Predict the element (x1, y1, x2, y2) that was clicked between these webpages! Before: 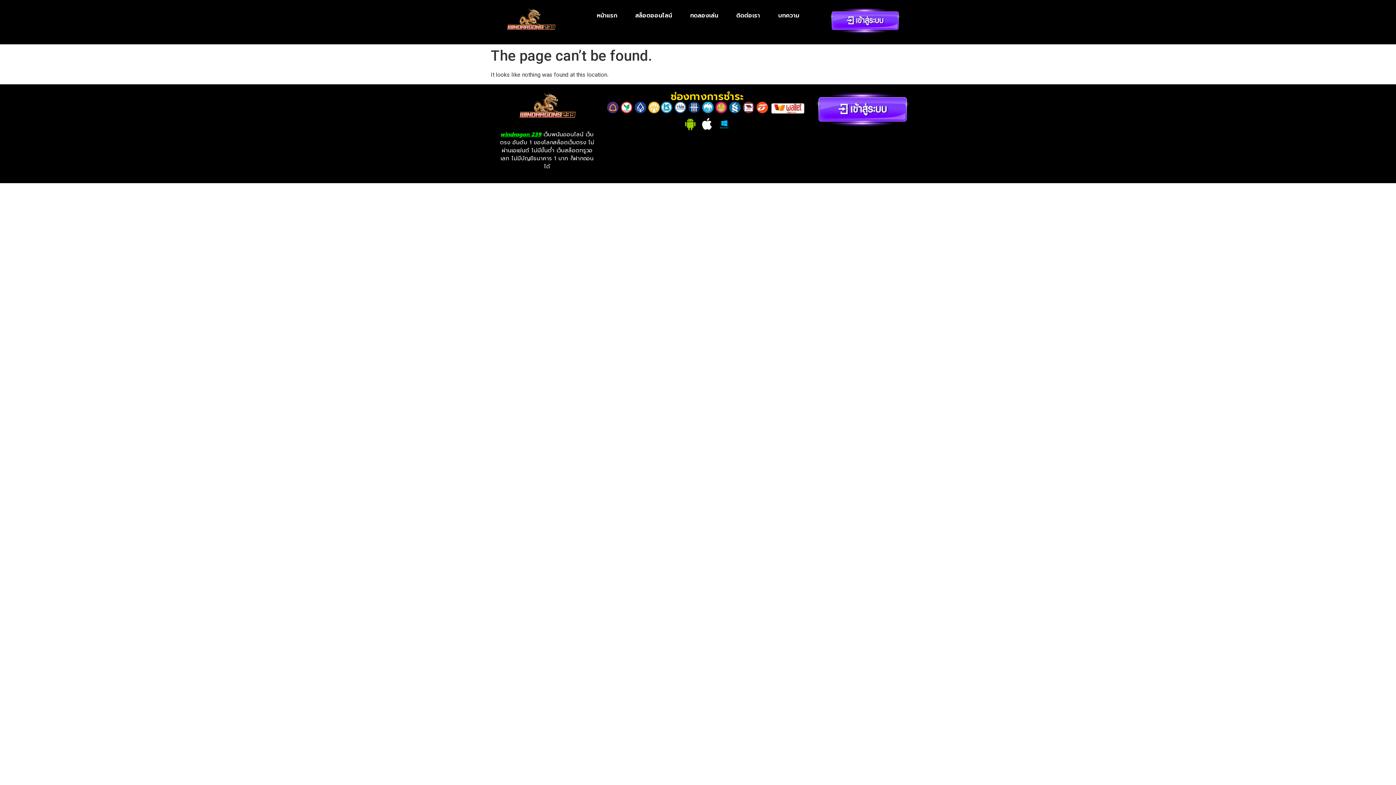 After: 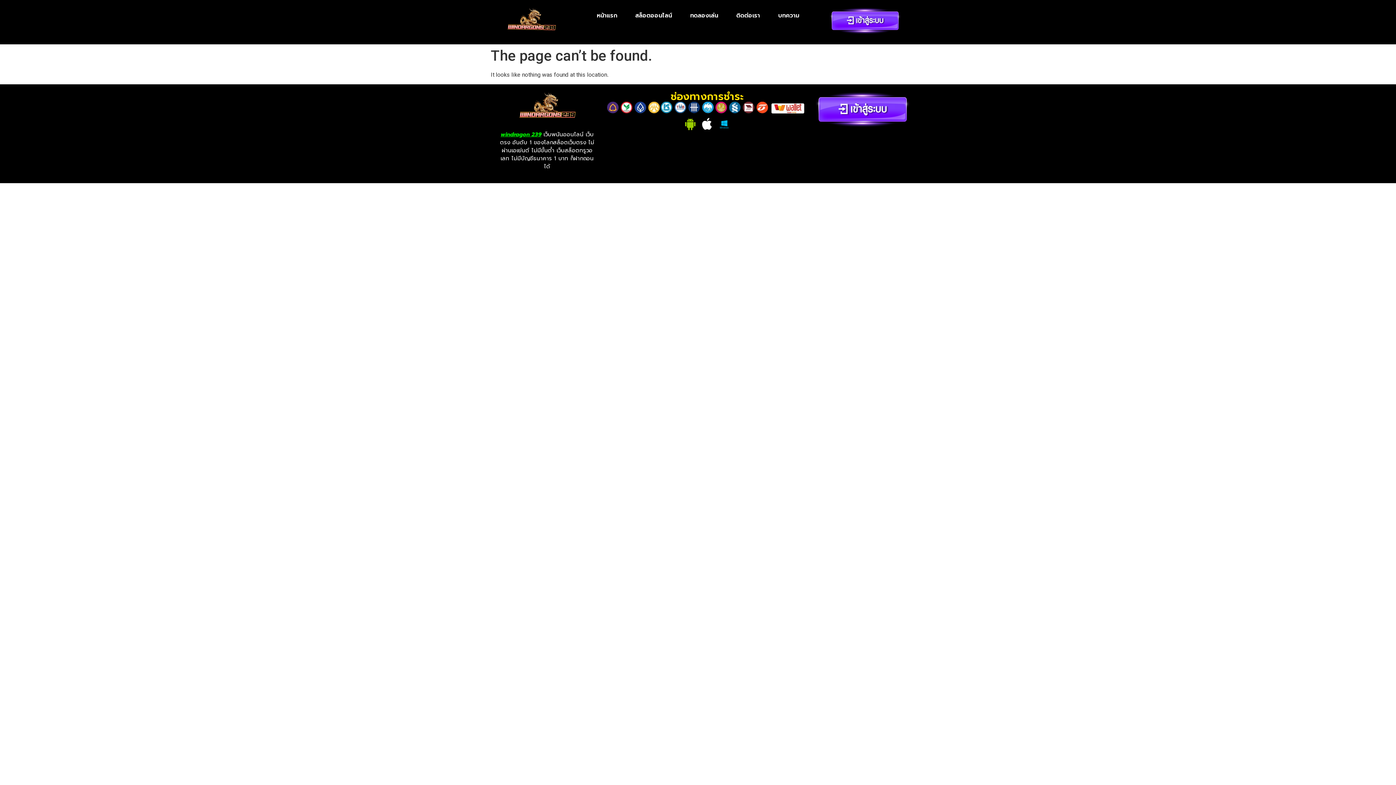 Action: bbox: (494, 7, 567, 37)